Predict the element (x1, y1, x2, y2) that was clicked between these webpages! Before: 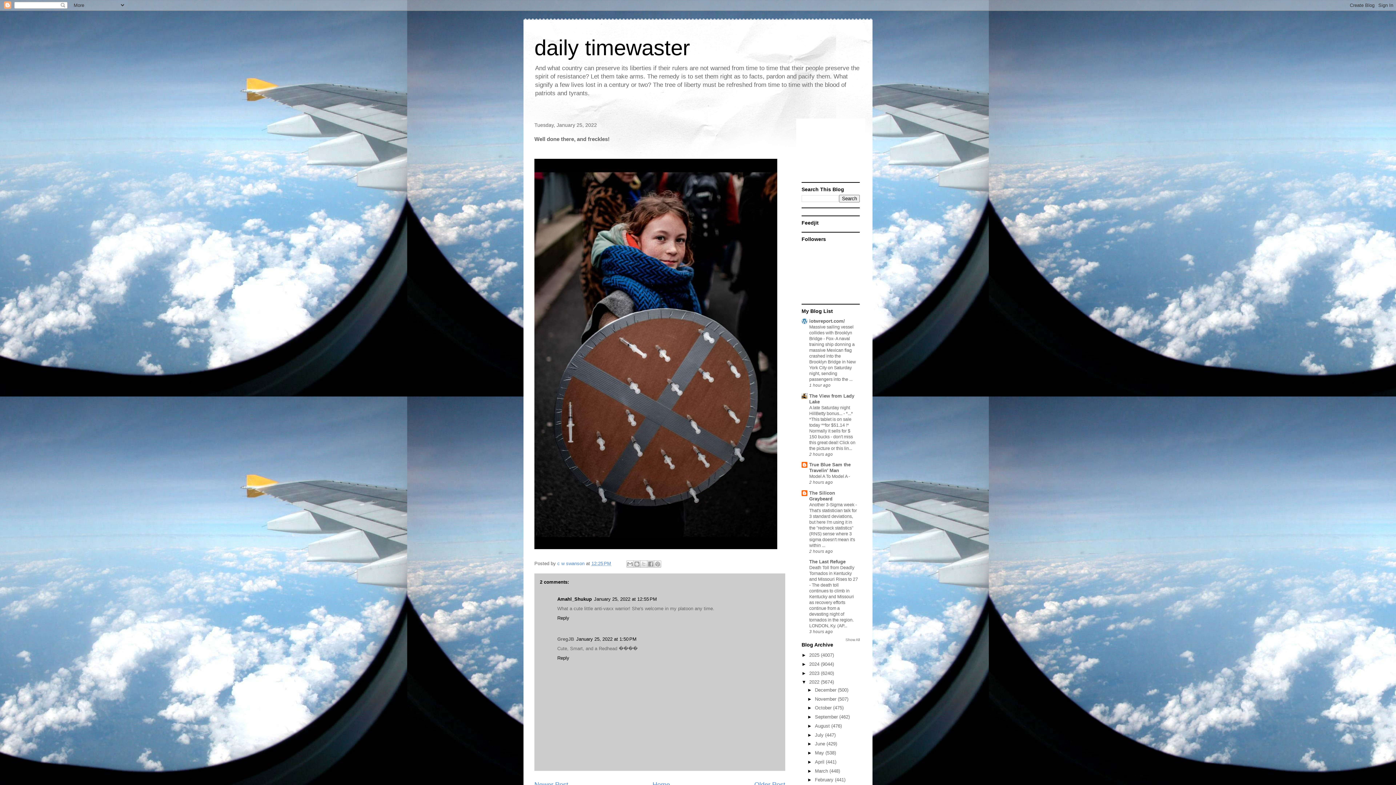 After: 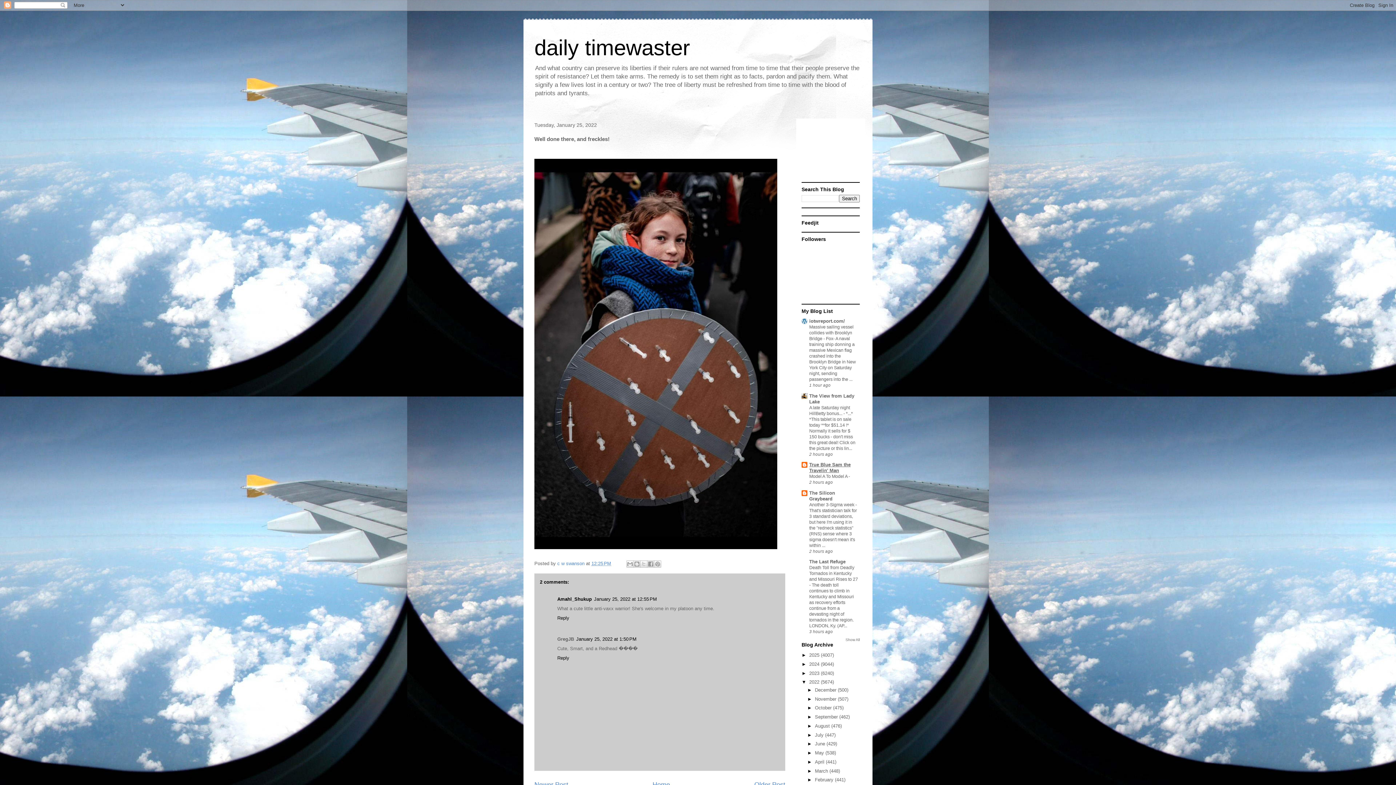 Action: bbox: (809, 462, 850, 473) label: True Blue Sam the Travelin' Man